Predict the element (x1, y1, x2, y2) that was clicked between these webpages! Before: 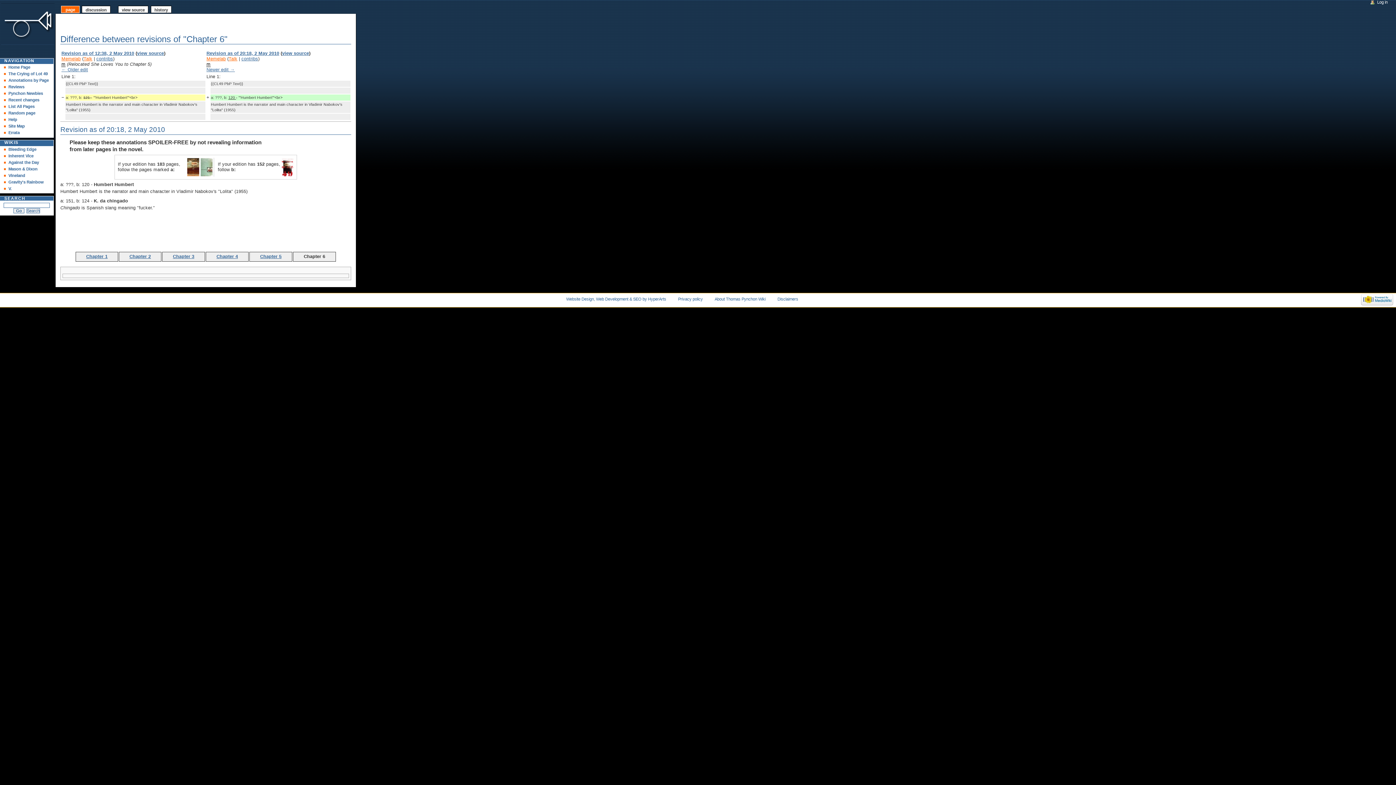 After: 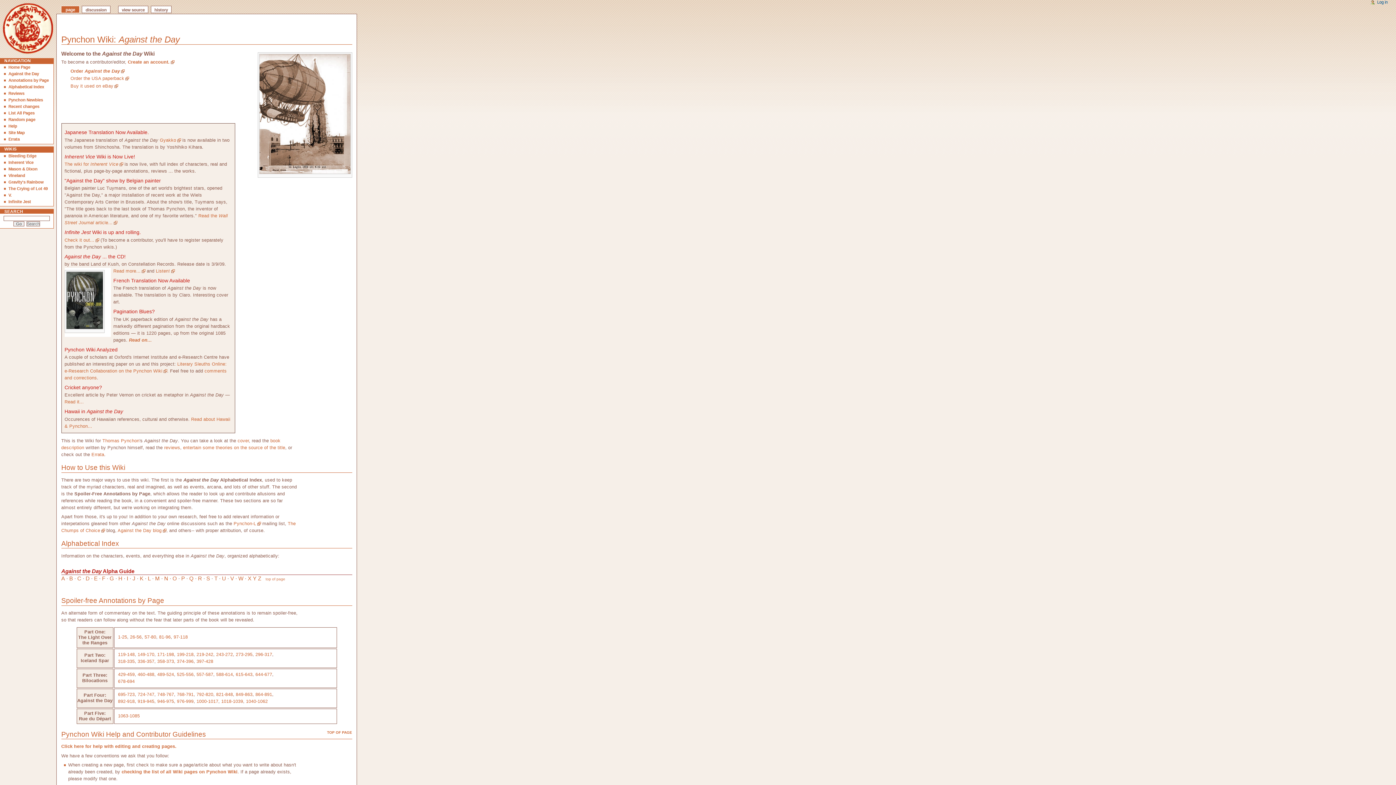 Action: bbox: (8, 160, 38, 164) label: Against the Day